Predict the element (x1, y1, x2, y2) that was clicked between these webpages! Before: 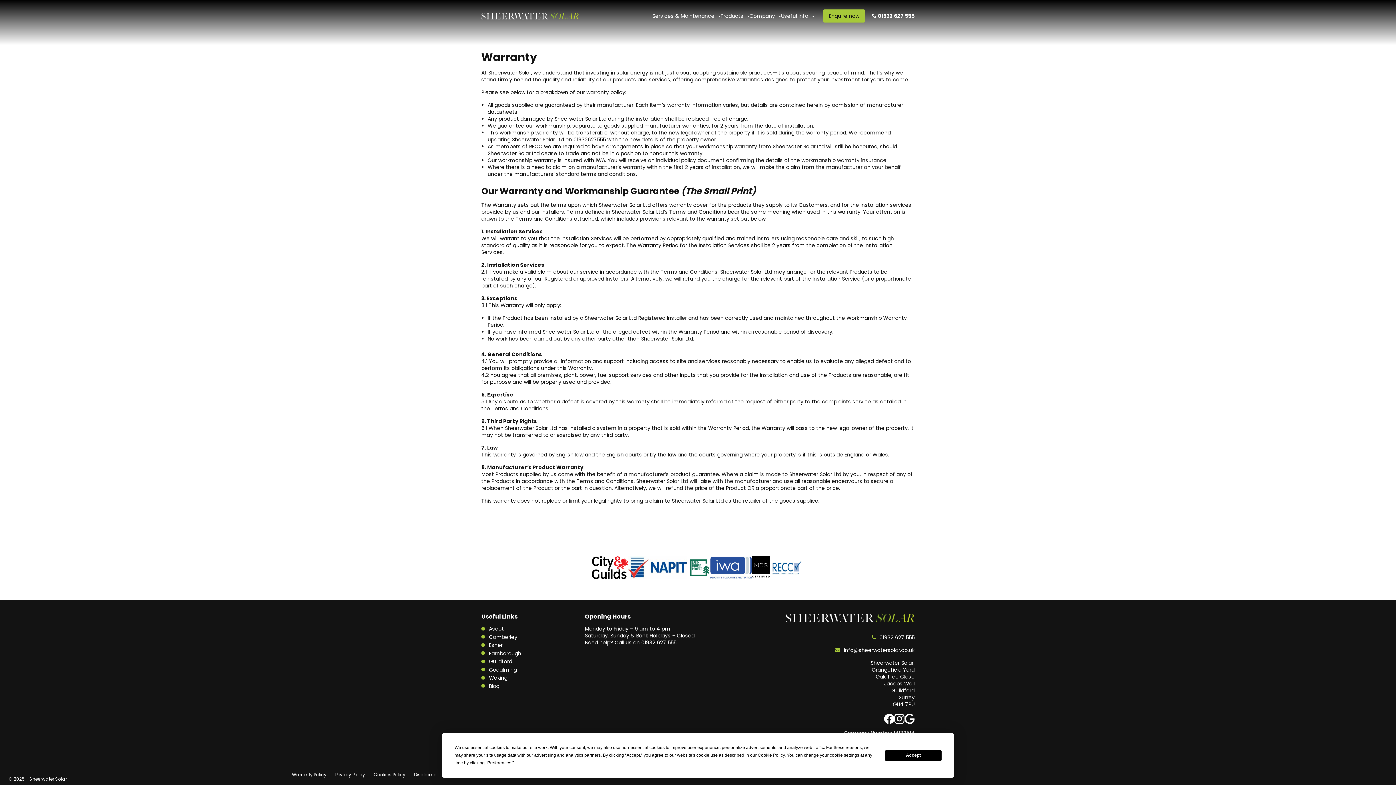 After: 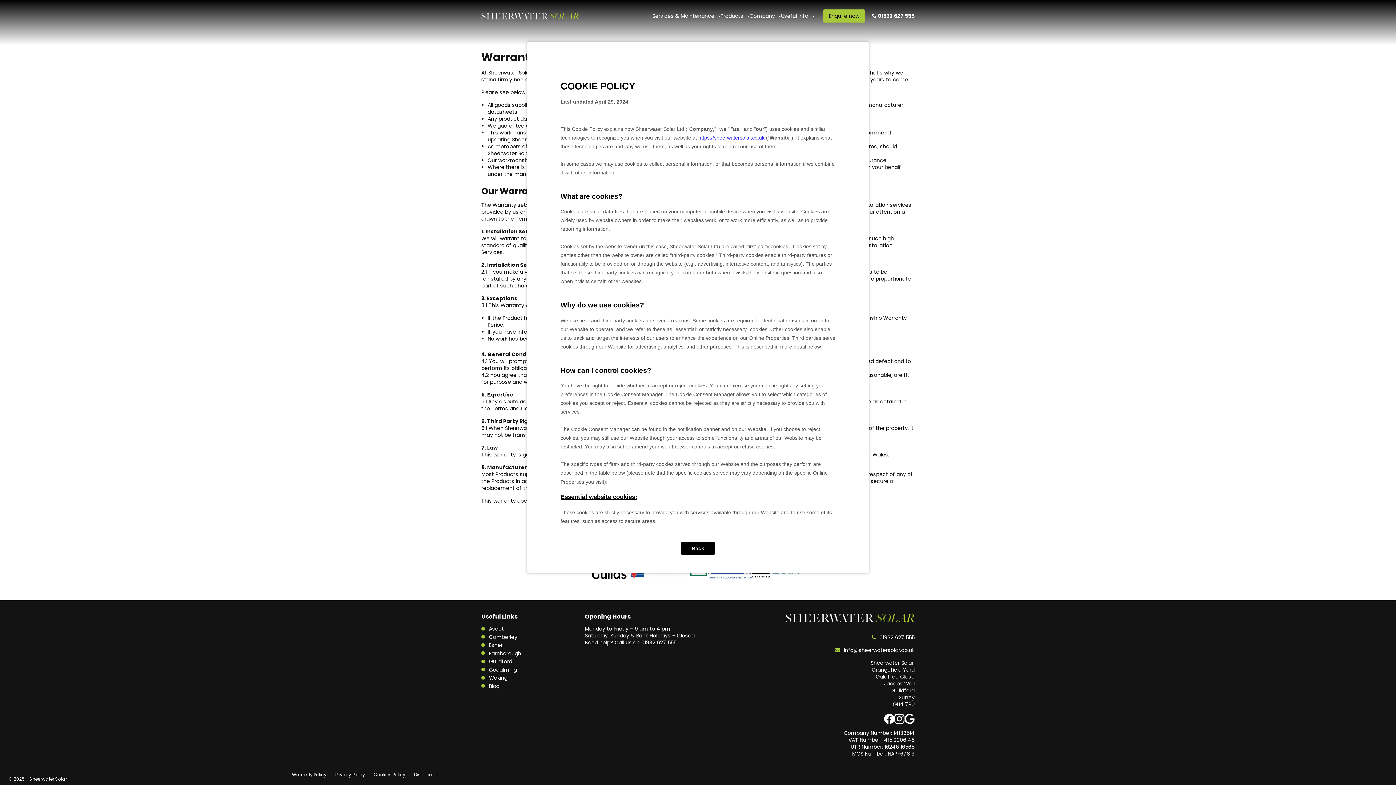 Action: bbox: (757, 753, 784, 758) label: Cookie Policy